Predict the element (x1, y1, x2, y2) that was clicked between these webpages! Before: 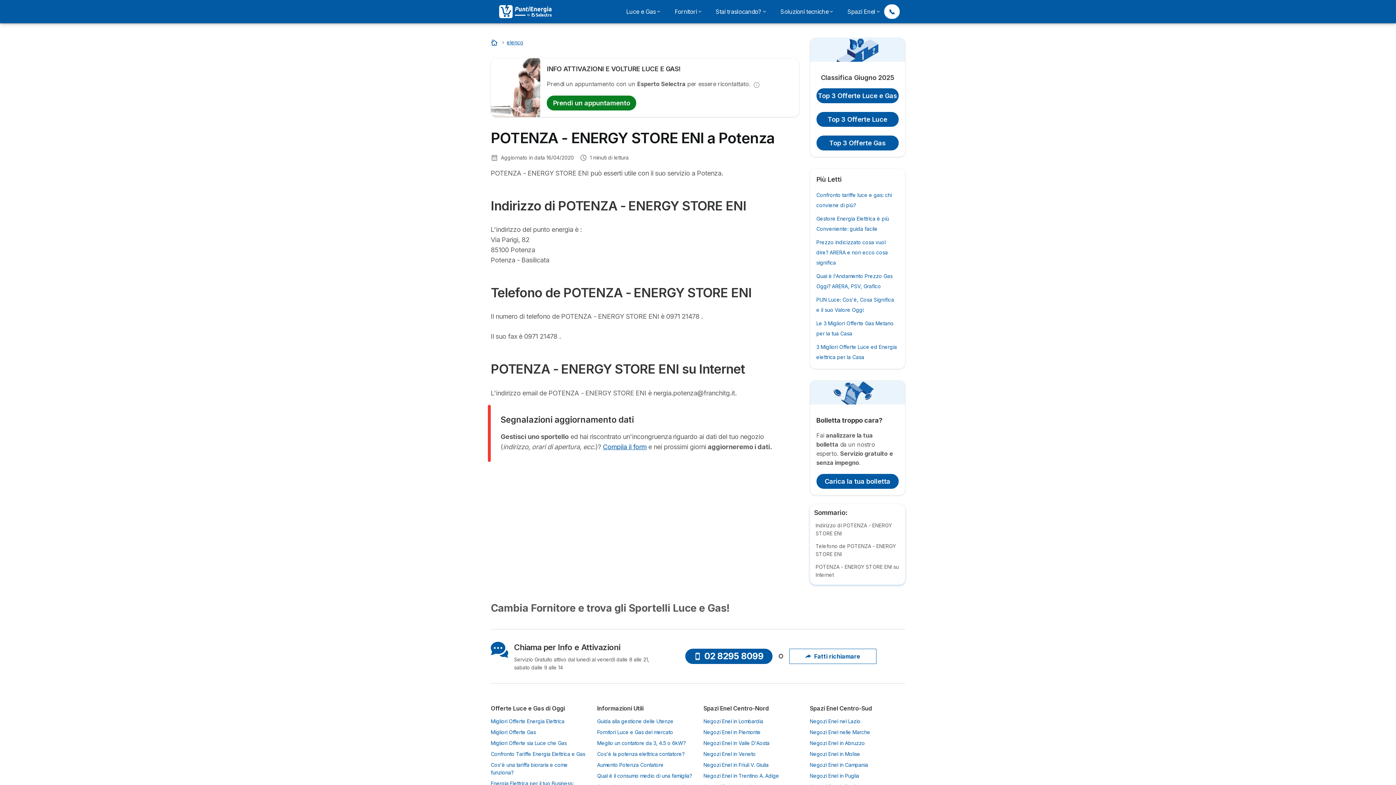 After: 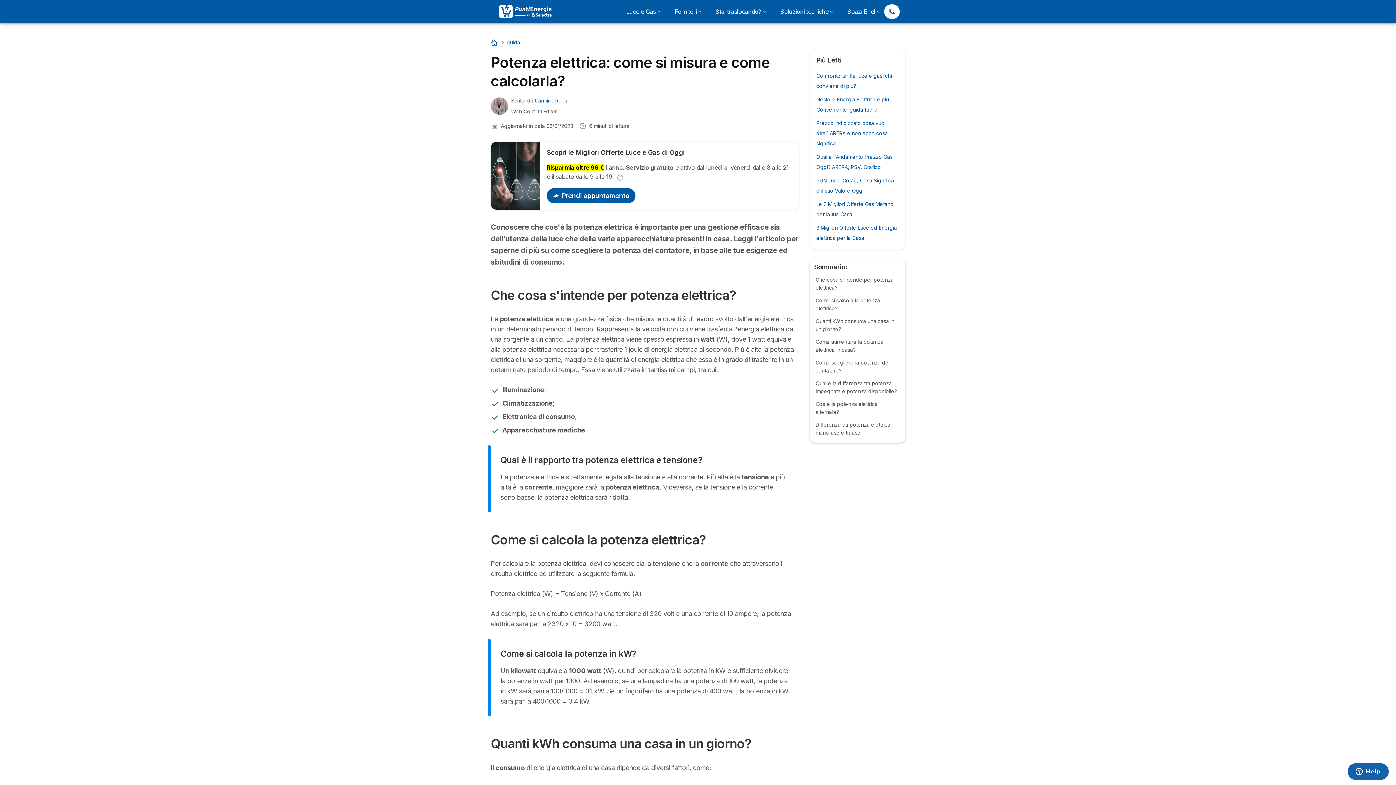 Action: bbox: (597, 751, 684, 757) label: Cos'è la potenza elettrica contatore?